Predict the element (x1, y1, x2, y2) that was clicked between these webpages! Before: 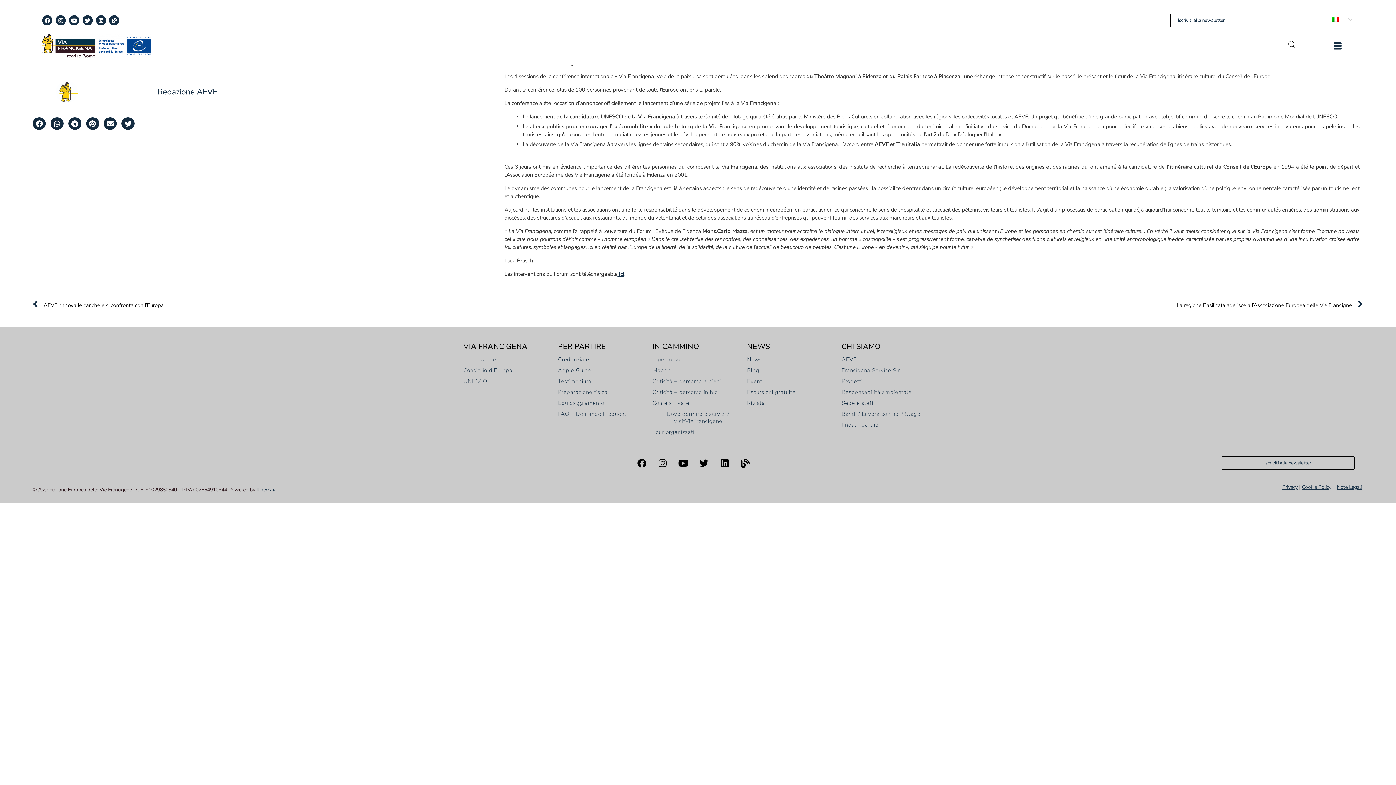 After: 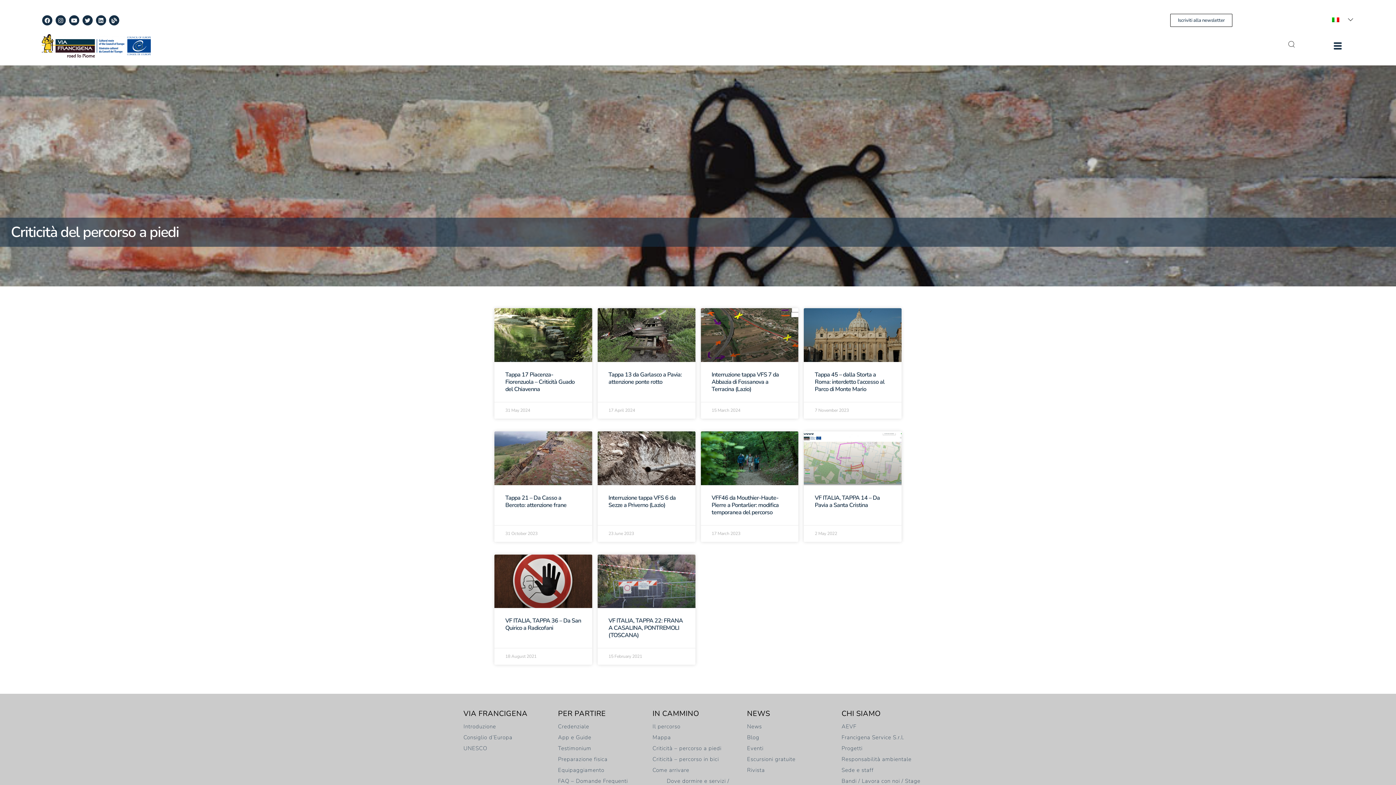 Action: bbox: (652, 376, 743, 386) label: Criticità – percorso a piedi